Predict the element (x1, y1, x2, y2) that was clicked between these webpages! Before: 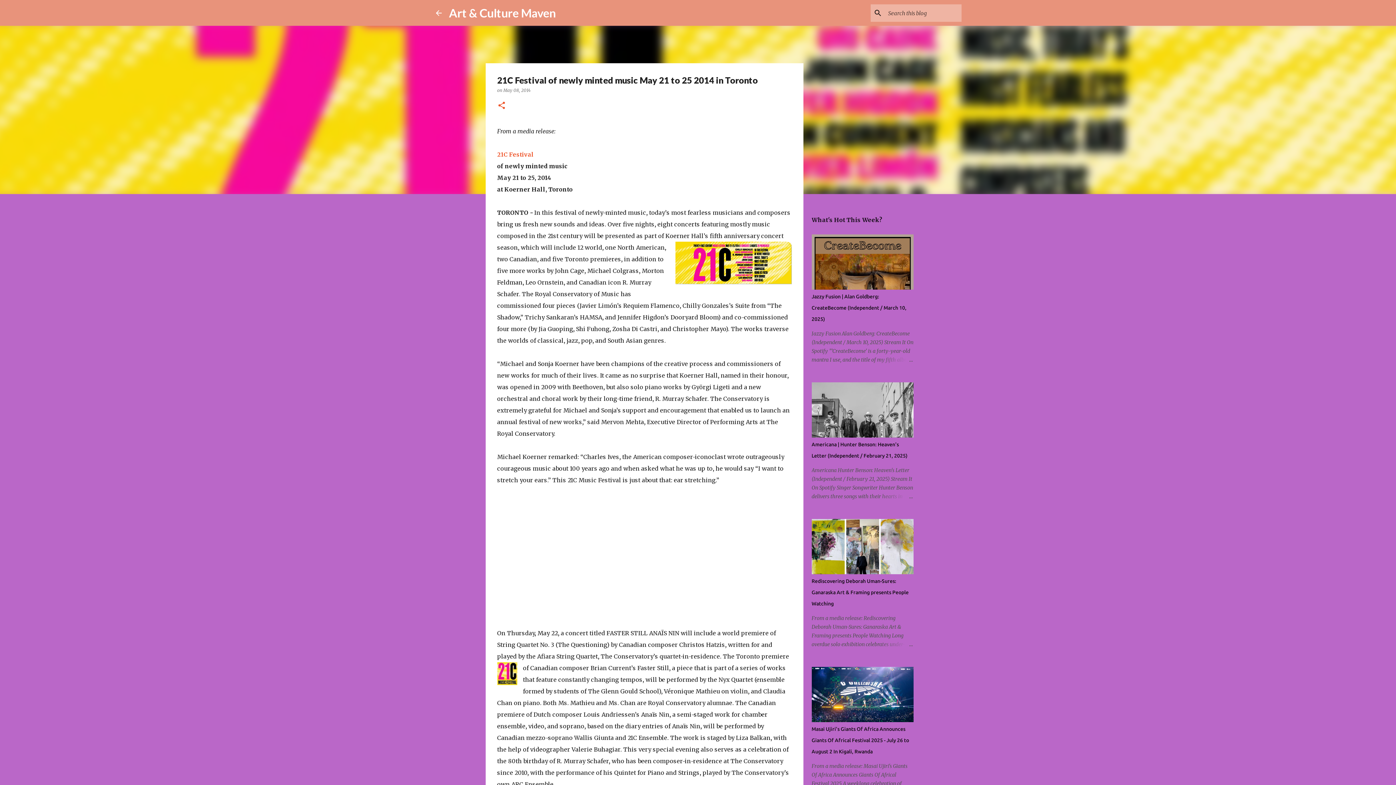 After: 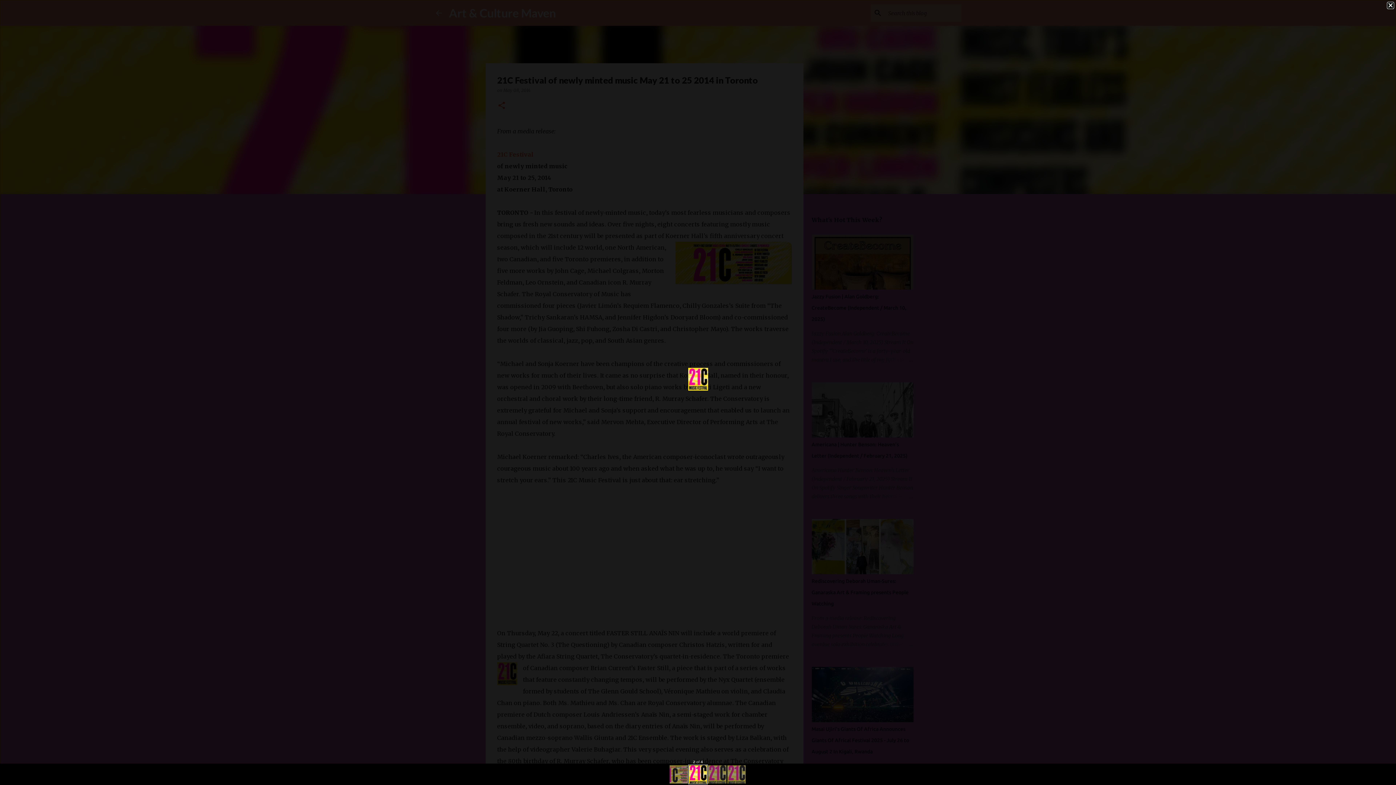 Action: bbox: (497, 662, 517, 689)